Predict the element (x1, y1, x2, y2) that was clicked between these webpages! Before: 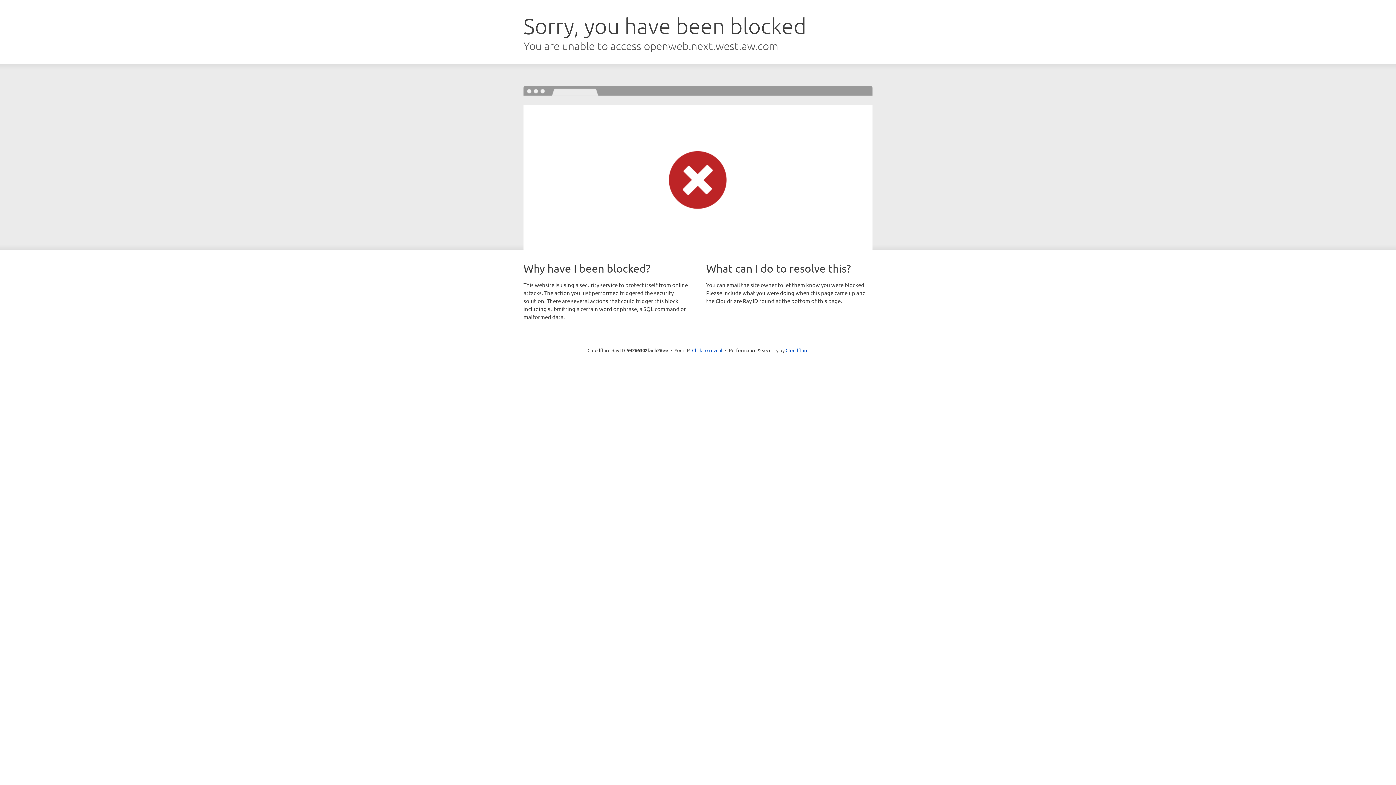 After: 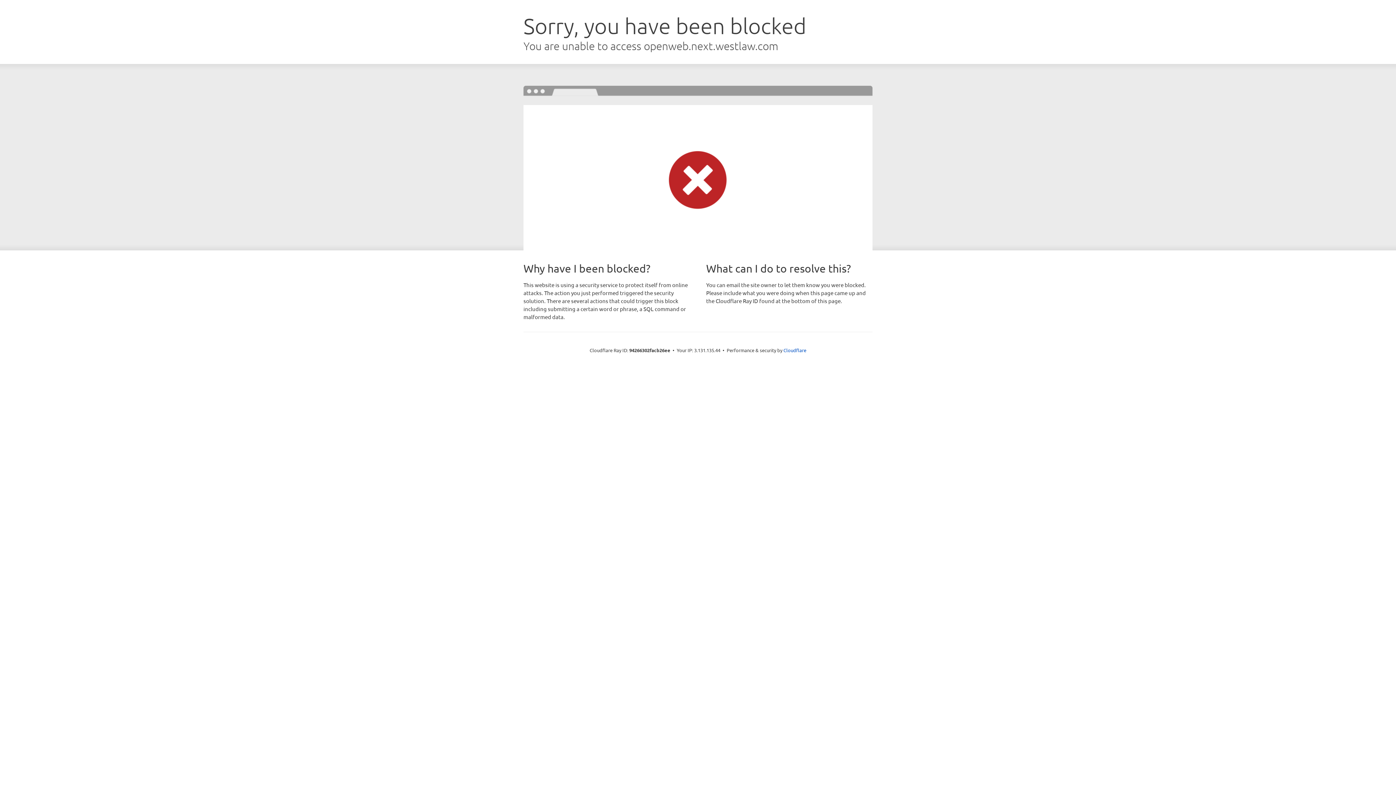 Action: label: Click to reveal bbox: (692, 346, 722, 353)